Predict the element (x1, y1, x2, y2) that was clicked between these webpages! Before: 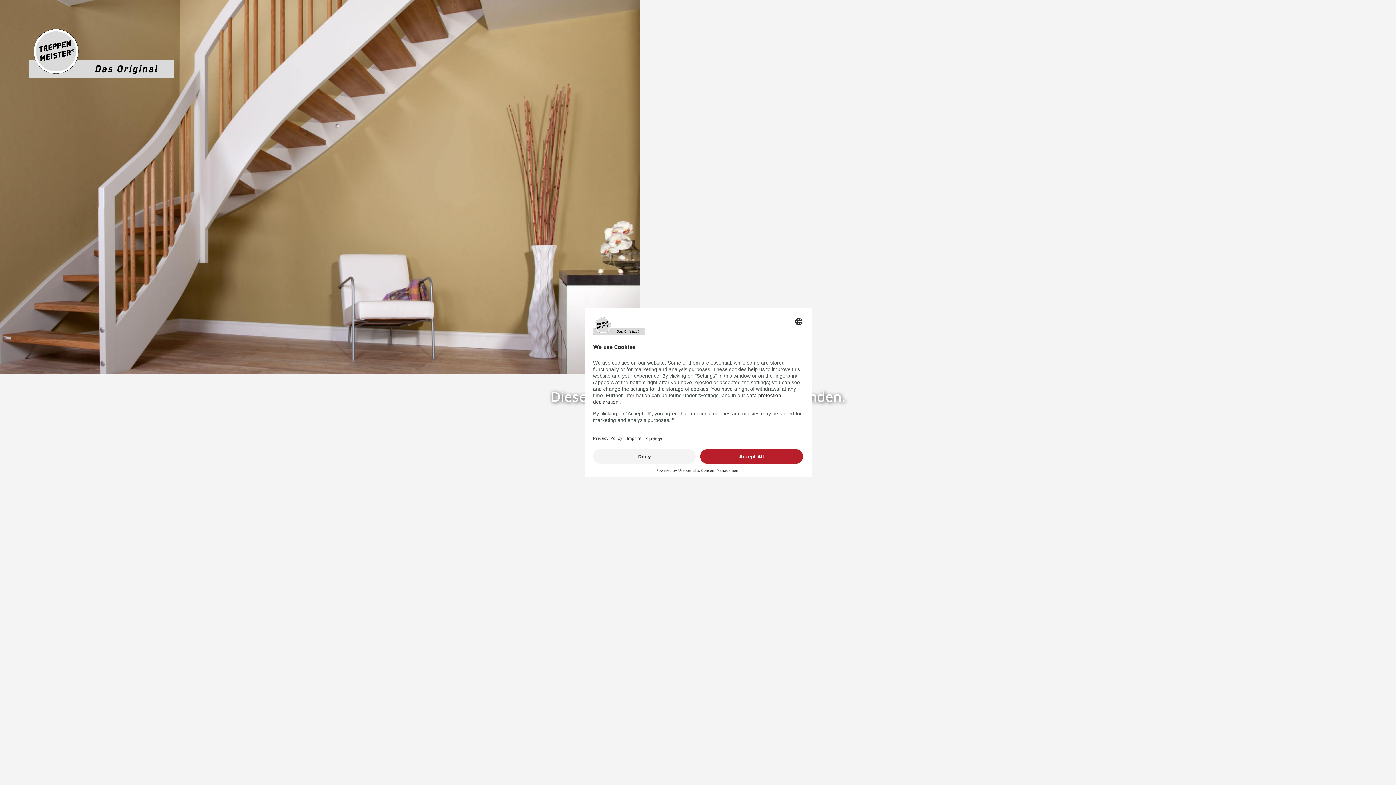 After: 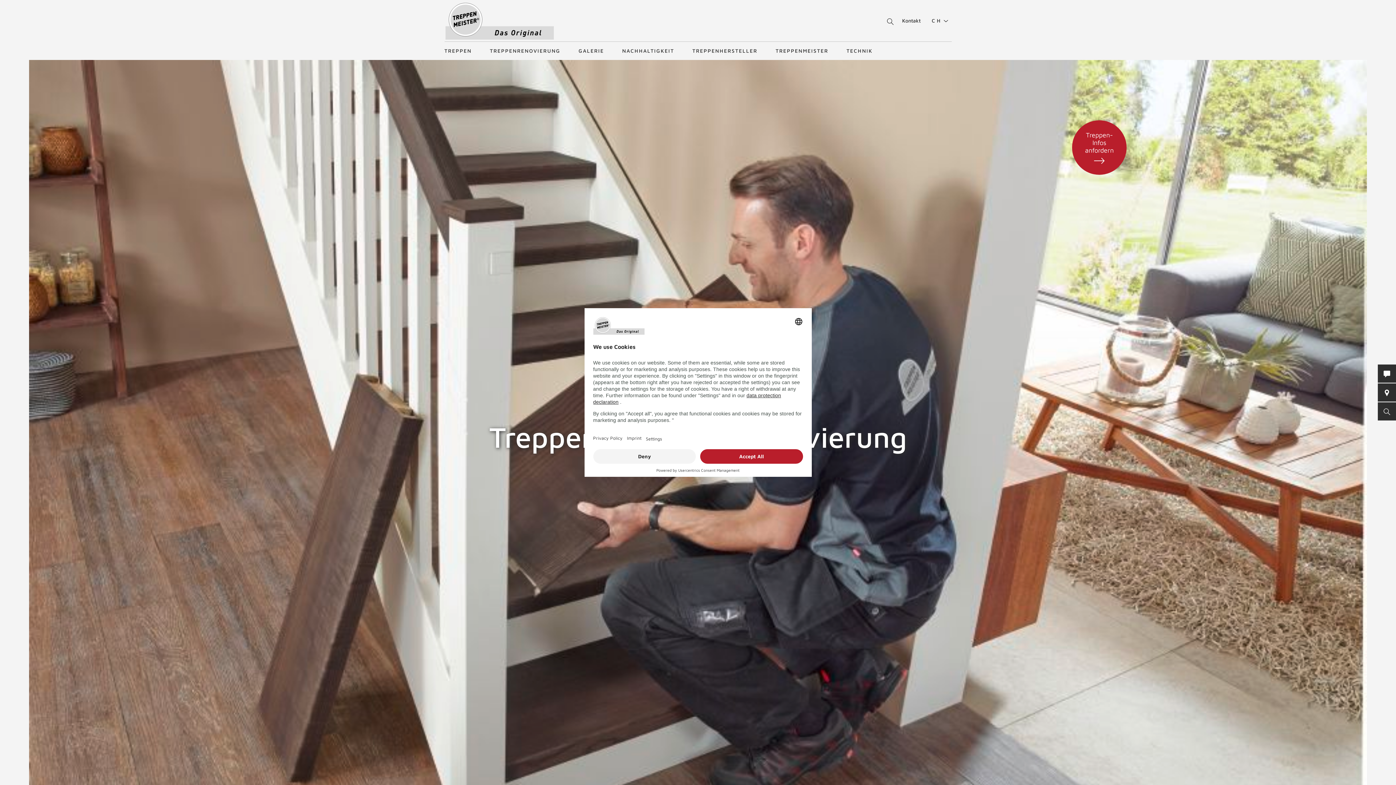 Action: bbox: (29, 29, 174, 78) label: Treppenmeister - Das Original